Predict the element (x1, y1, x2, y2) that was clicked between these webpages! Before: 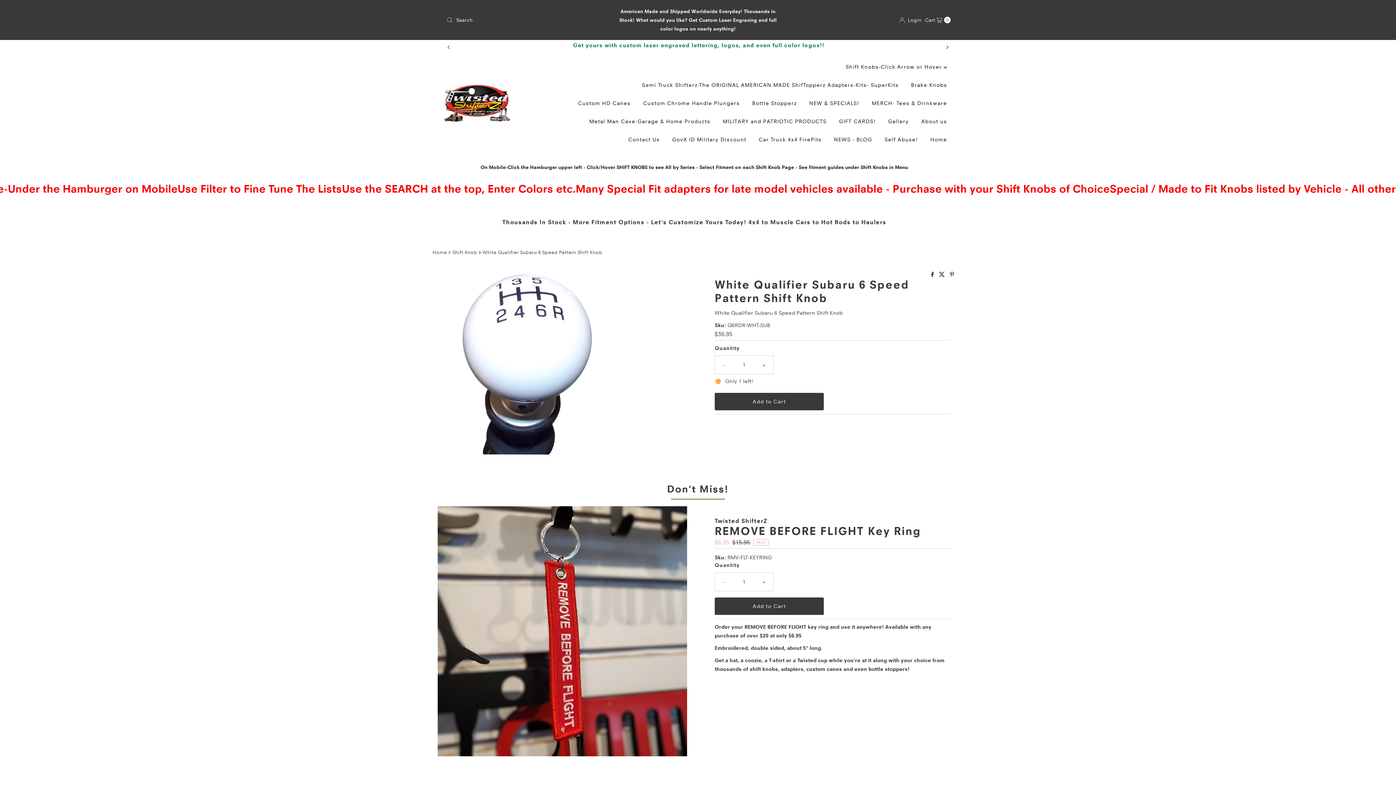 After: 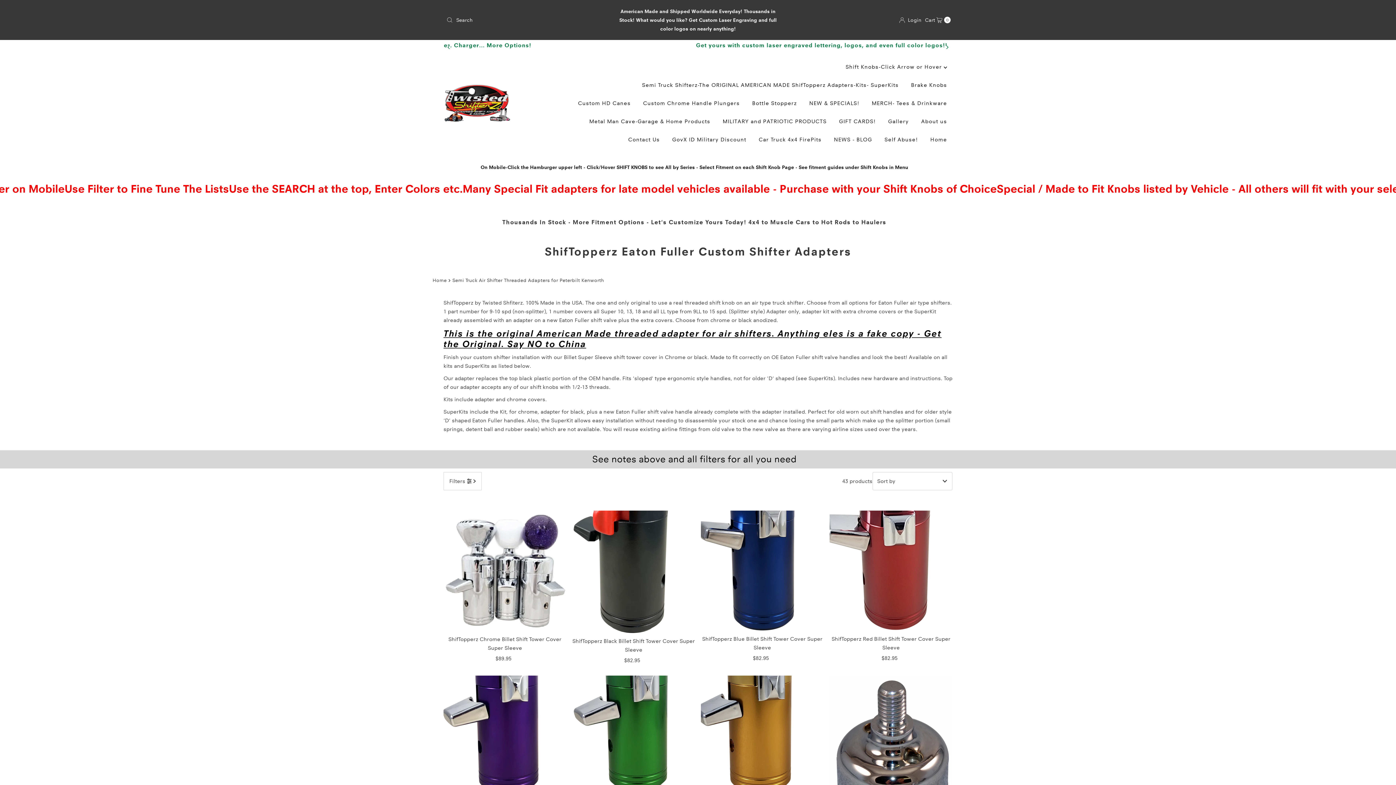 Action: label: Semi Truck Shifterz-The ORIGINAL AMERICAN MADE ShifTopperz Adapters-Kits- SuperKits bbox: (636, 76, 904, 94)